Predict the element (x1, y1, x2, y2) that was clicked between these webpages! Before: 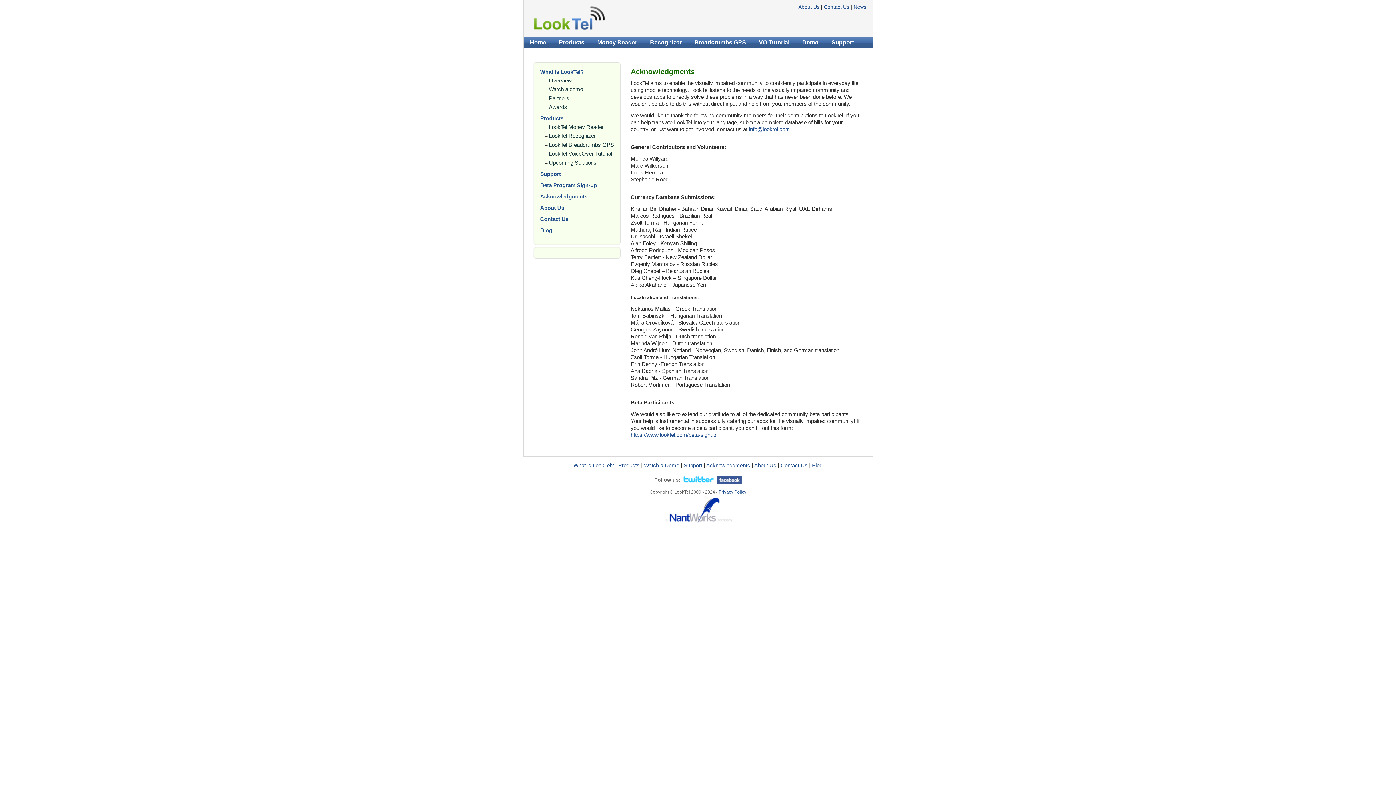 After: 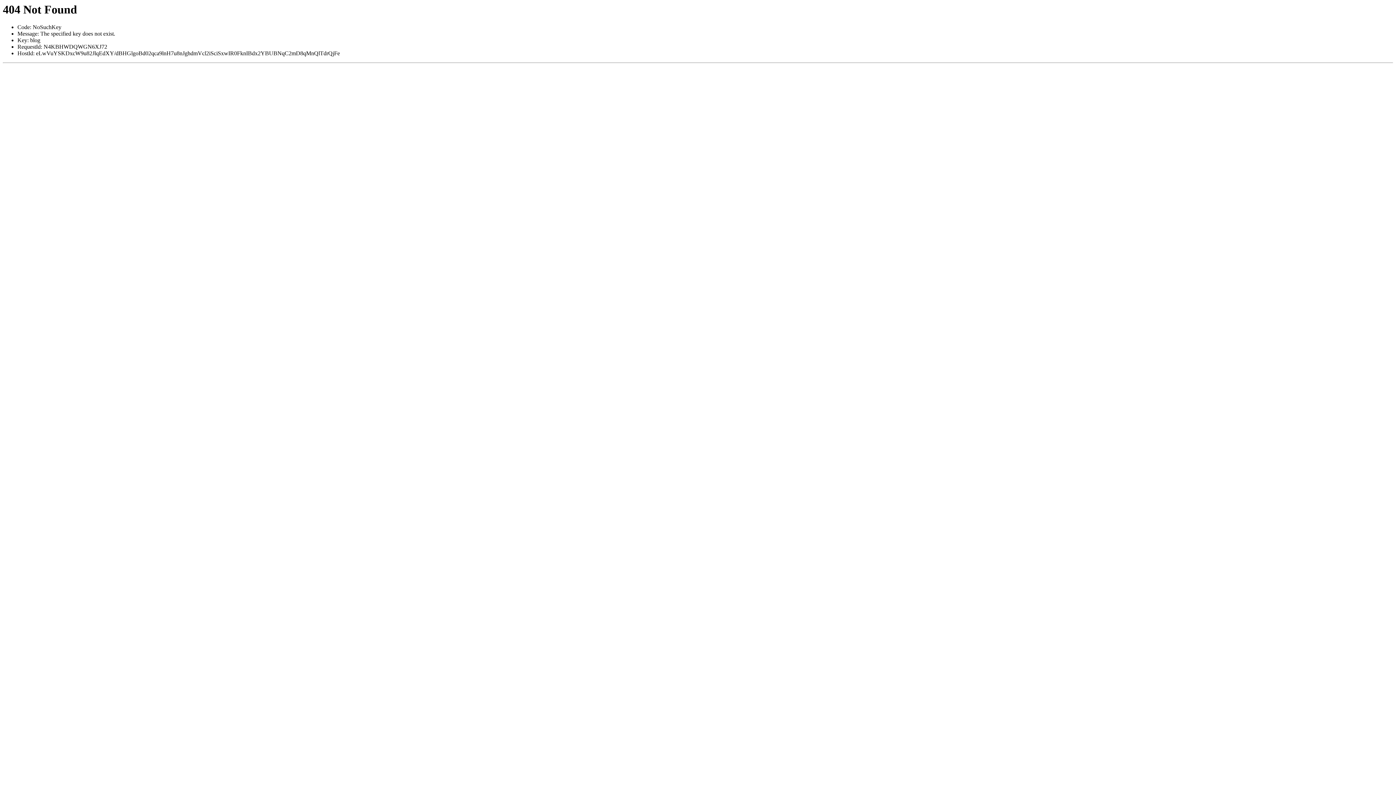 Action: bbox: (812, 462, 822, 468) label: Blog